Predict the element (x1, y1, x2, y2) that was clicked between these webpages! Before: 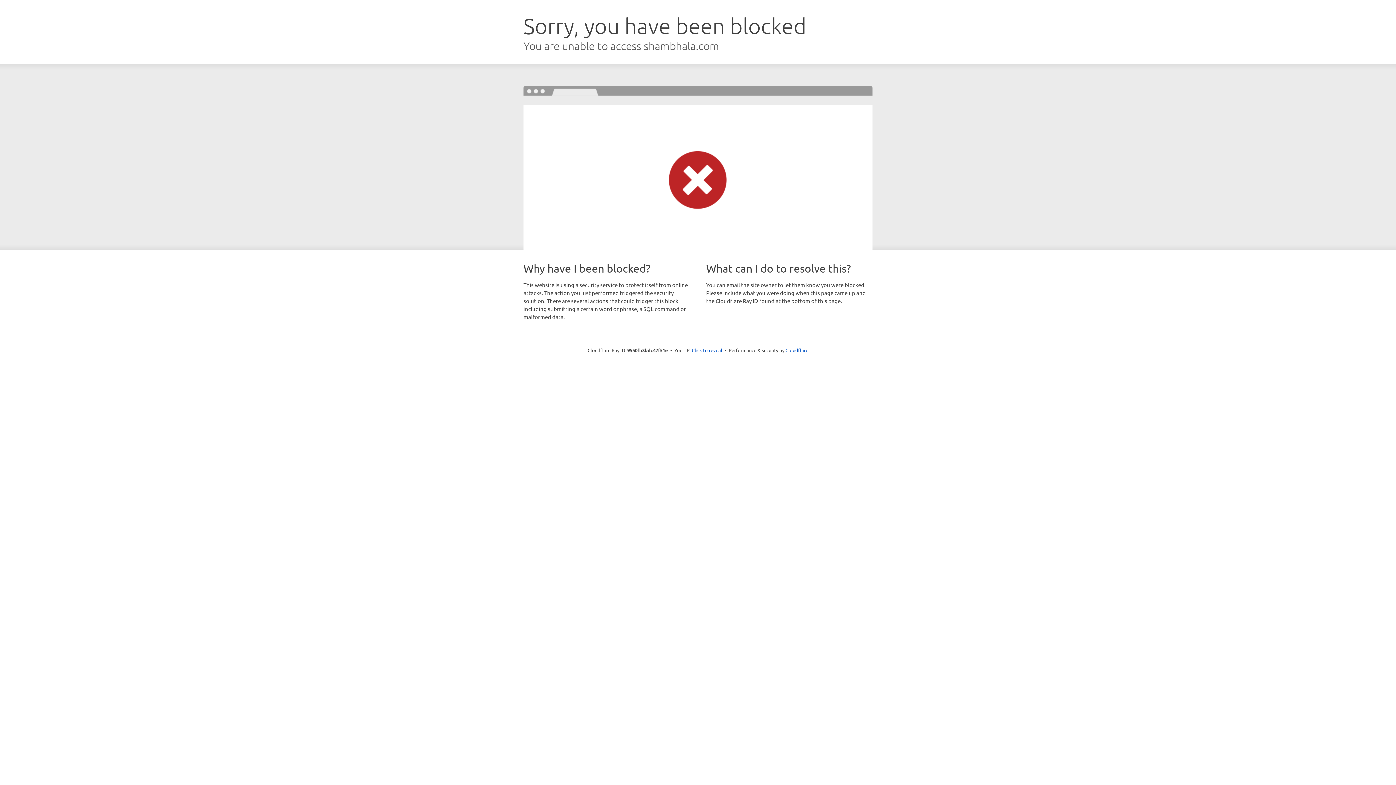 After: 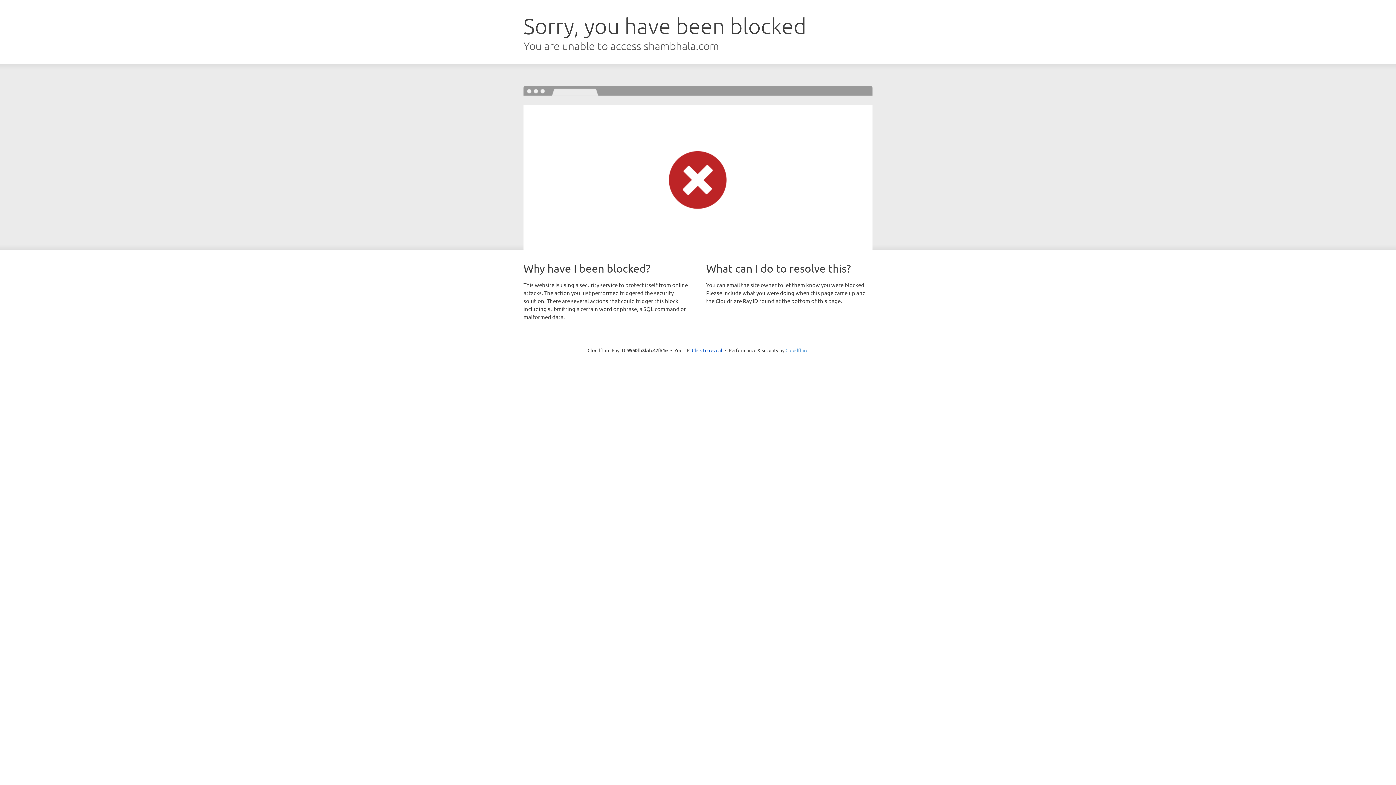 Action: bbox: (785, 347, 808, 353) label: Cloudflare